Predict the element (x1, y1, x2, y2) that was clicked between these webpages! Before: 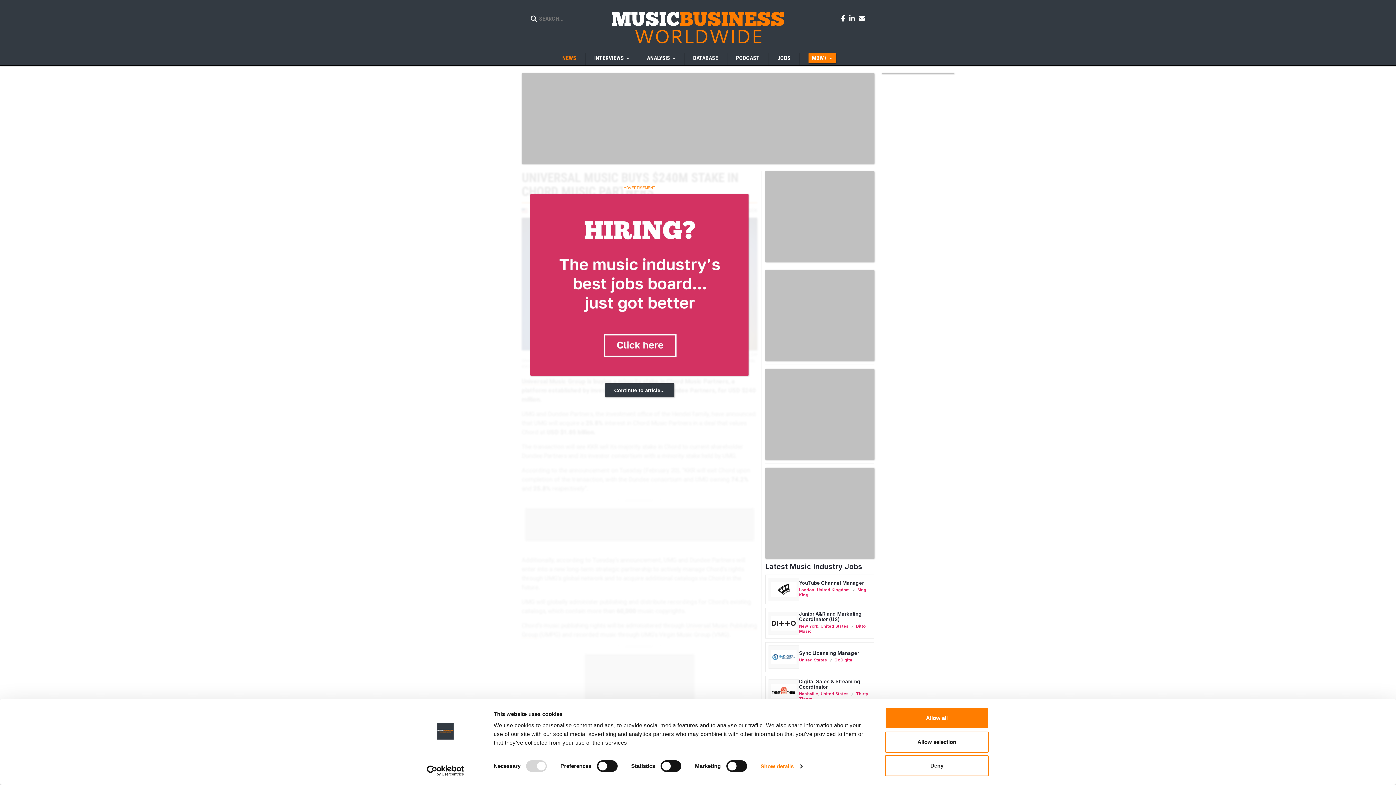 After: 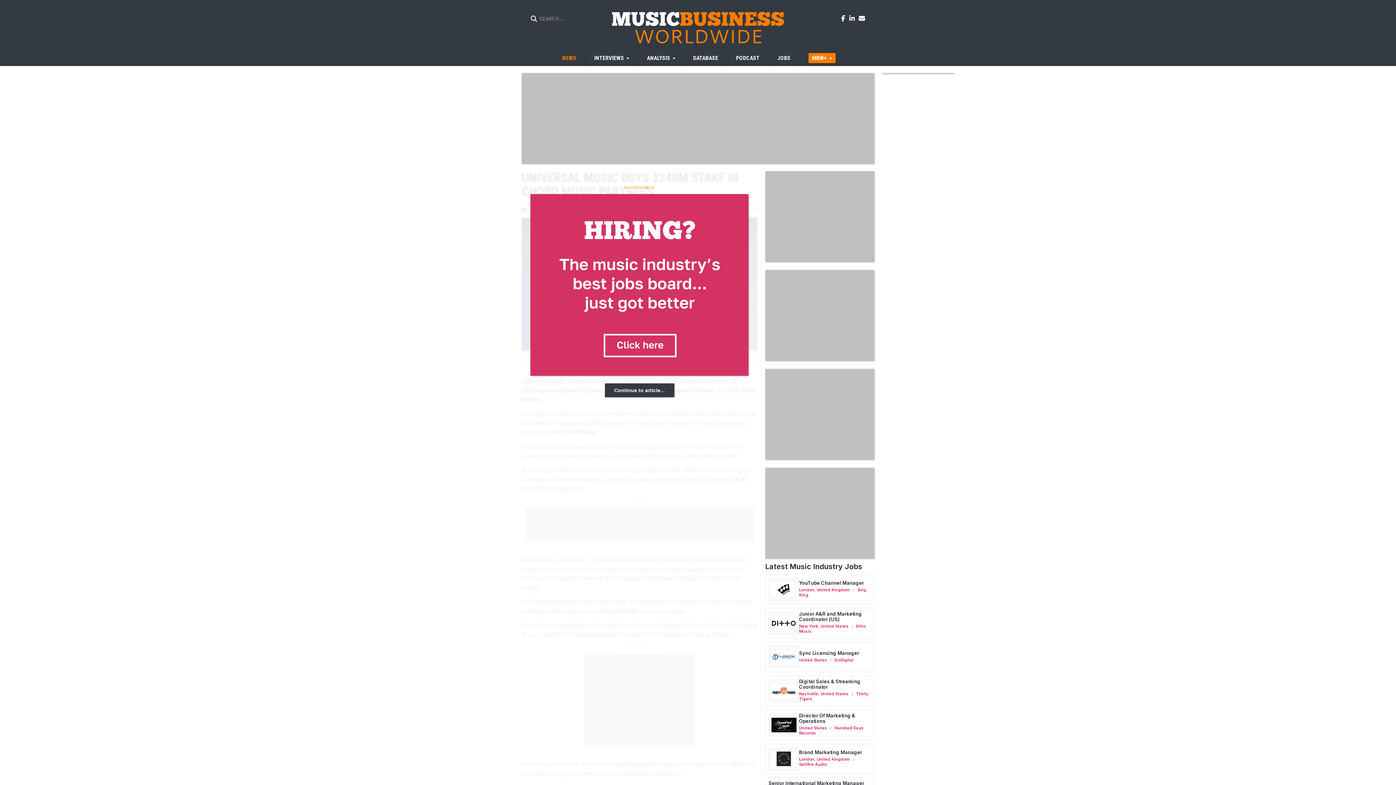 Action: bbox: (885, 708, 989, 729) label: Allow all